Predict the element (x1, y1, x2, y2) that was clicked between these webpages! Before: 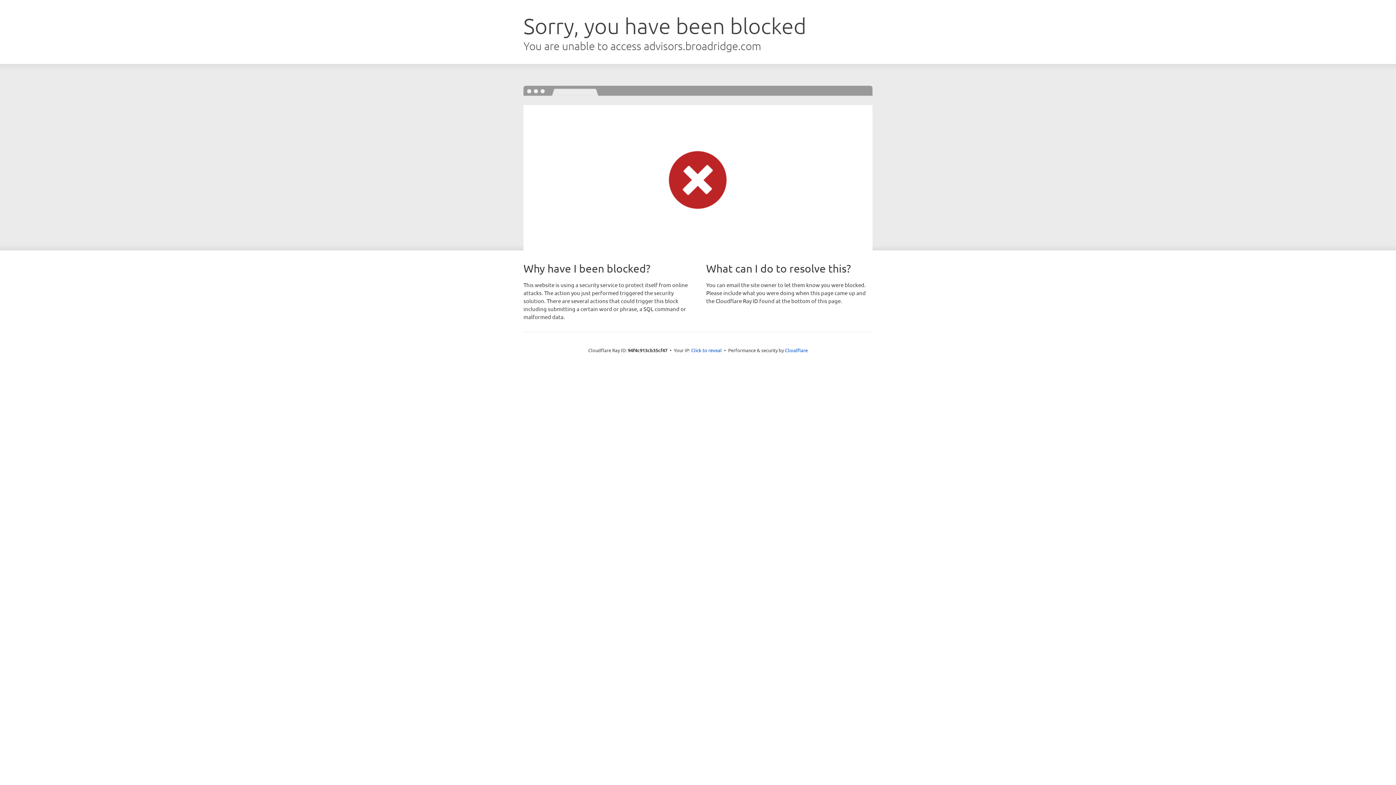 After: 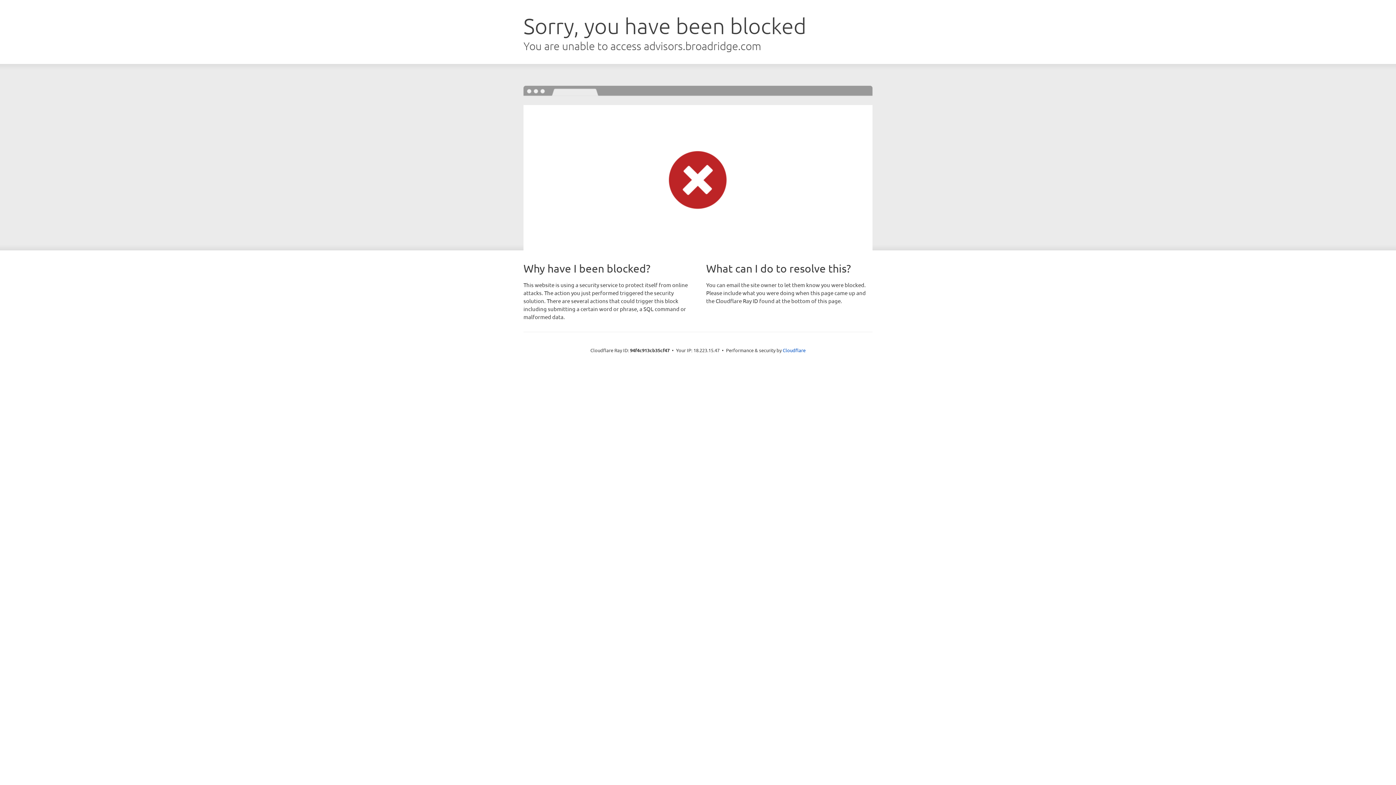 Action: label: Click to reveal bbox: (691, 346, 722, 353)